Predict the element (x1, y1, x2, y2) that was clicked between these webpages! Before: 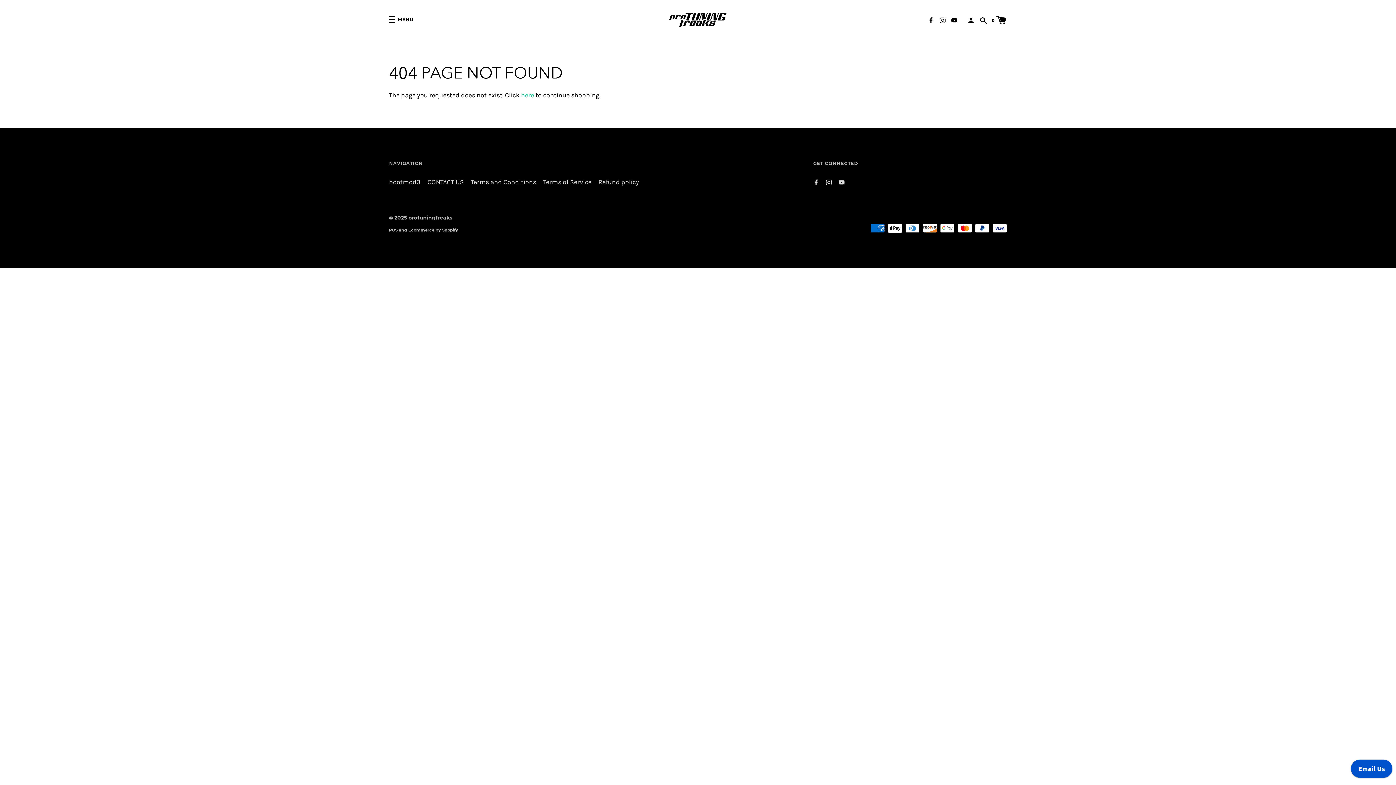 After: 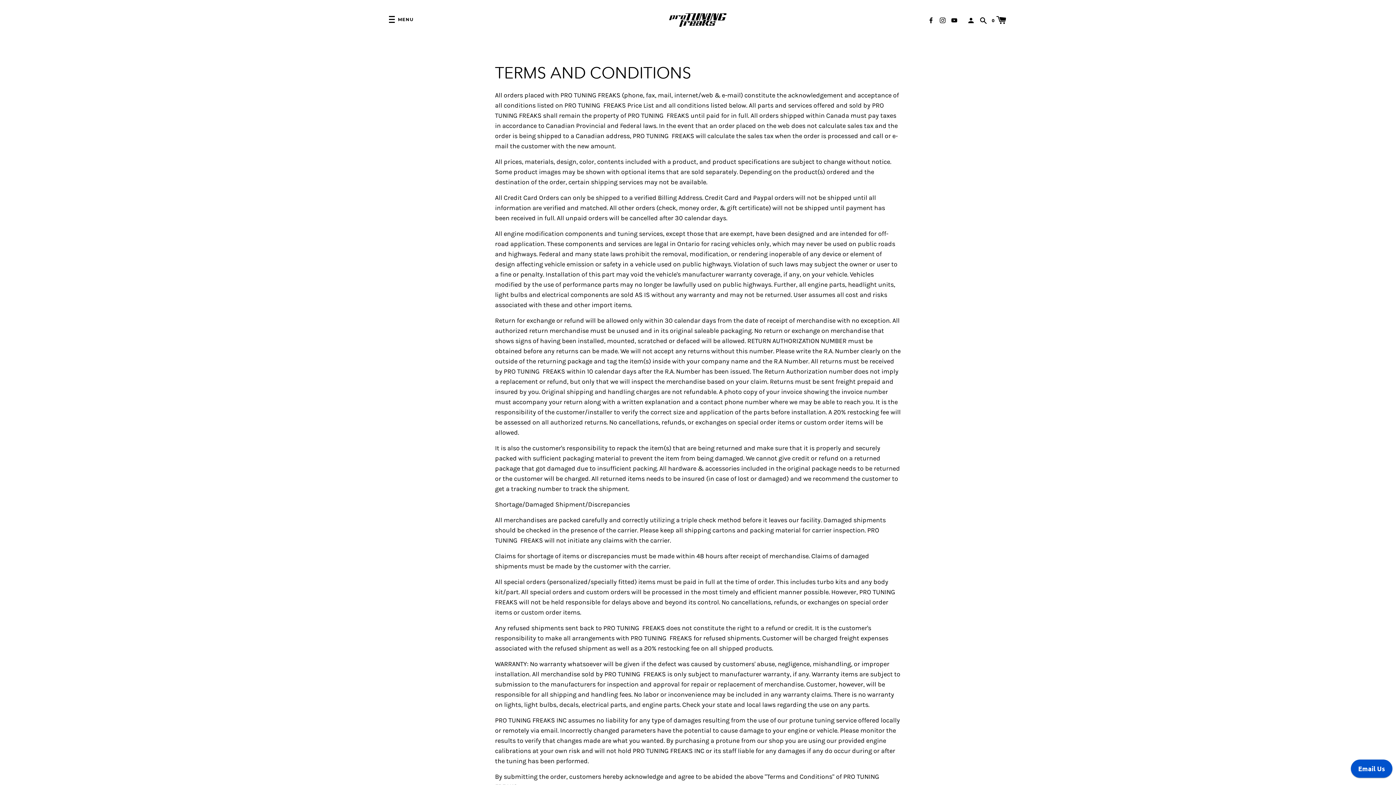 Action: bbox: (470, 177, 536, 187) label: Terms and Conditions